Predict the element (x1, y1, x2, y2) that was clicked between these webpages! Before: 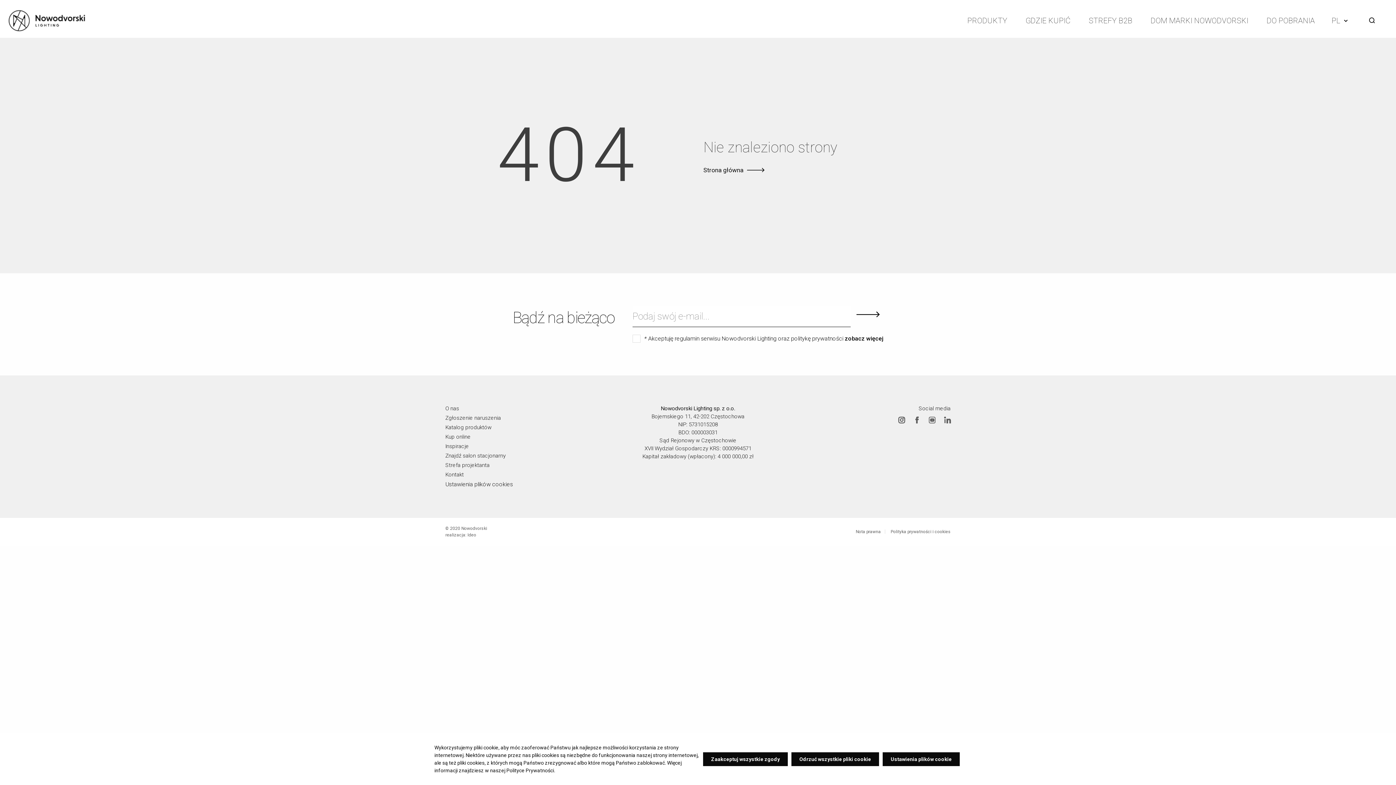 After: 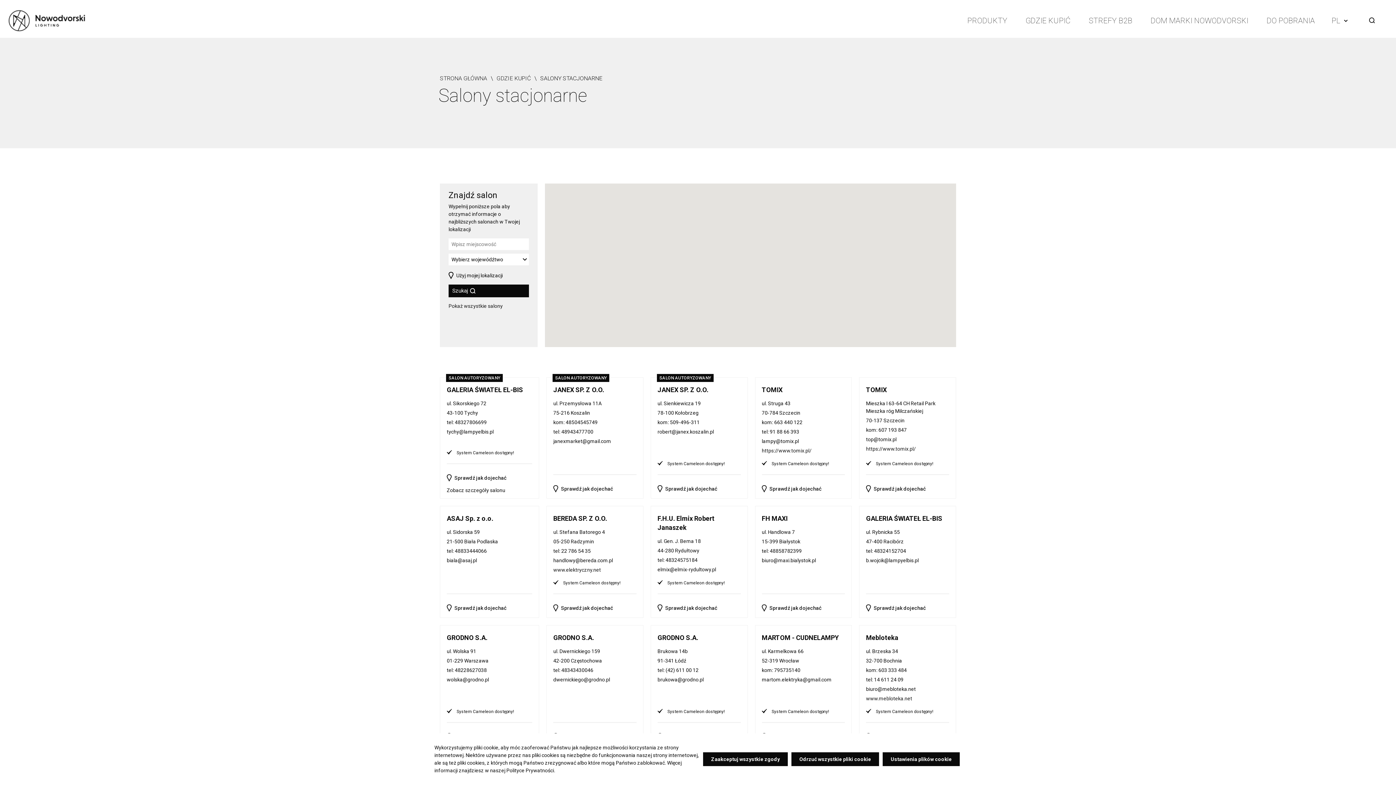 Action: bbox: (445, 452, 505, 459) label: Znajdź salon stacjonarny